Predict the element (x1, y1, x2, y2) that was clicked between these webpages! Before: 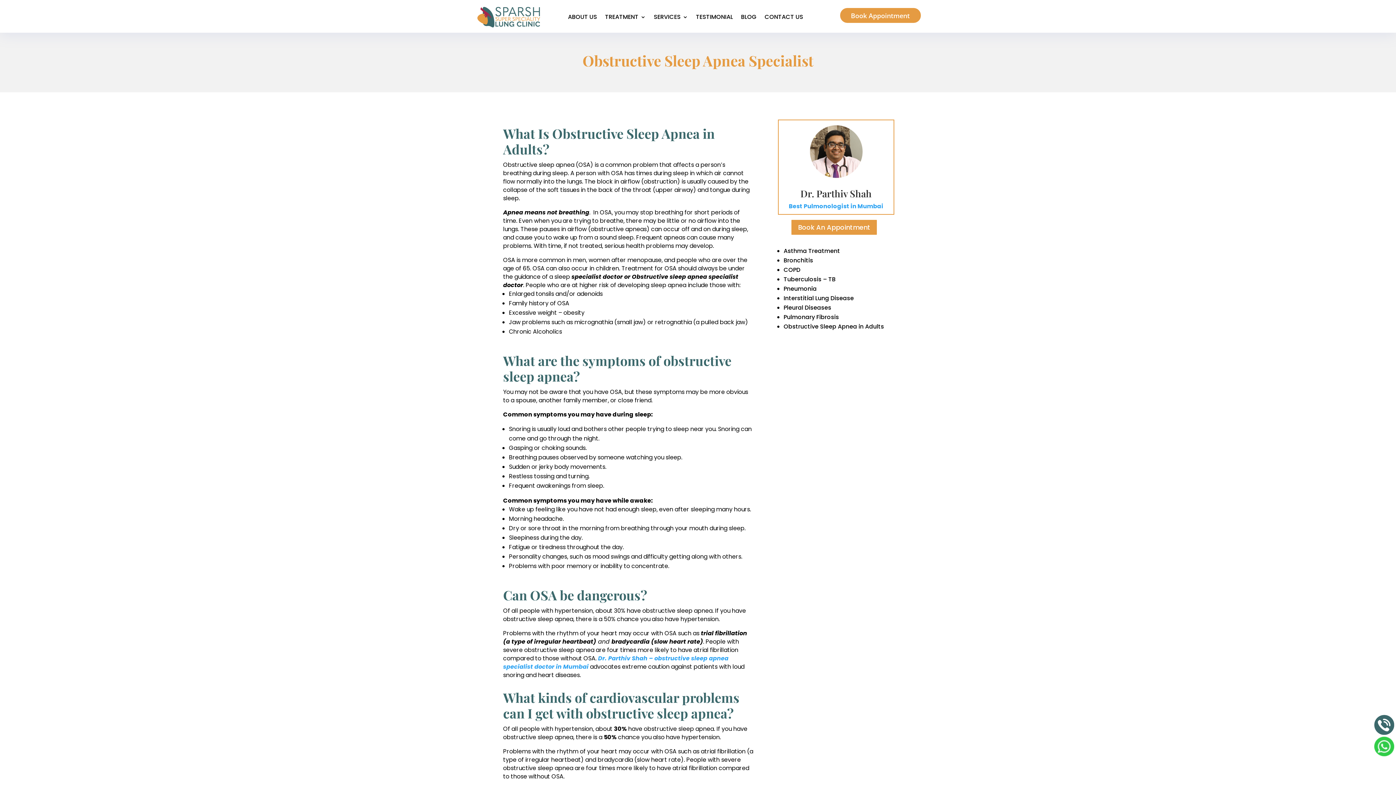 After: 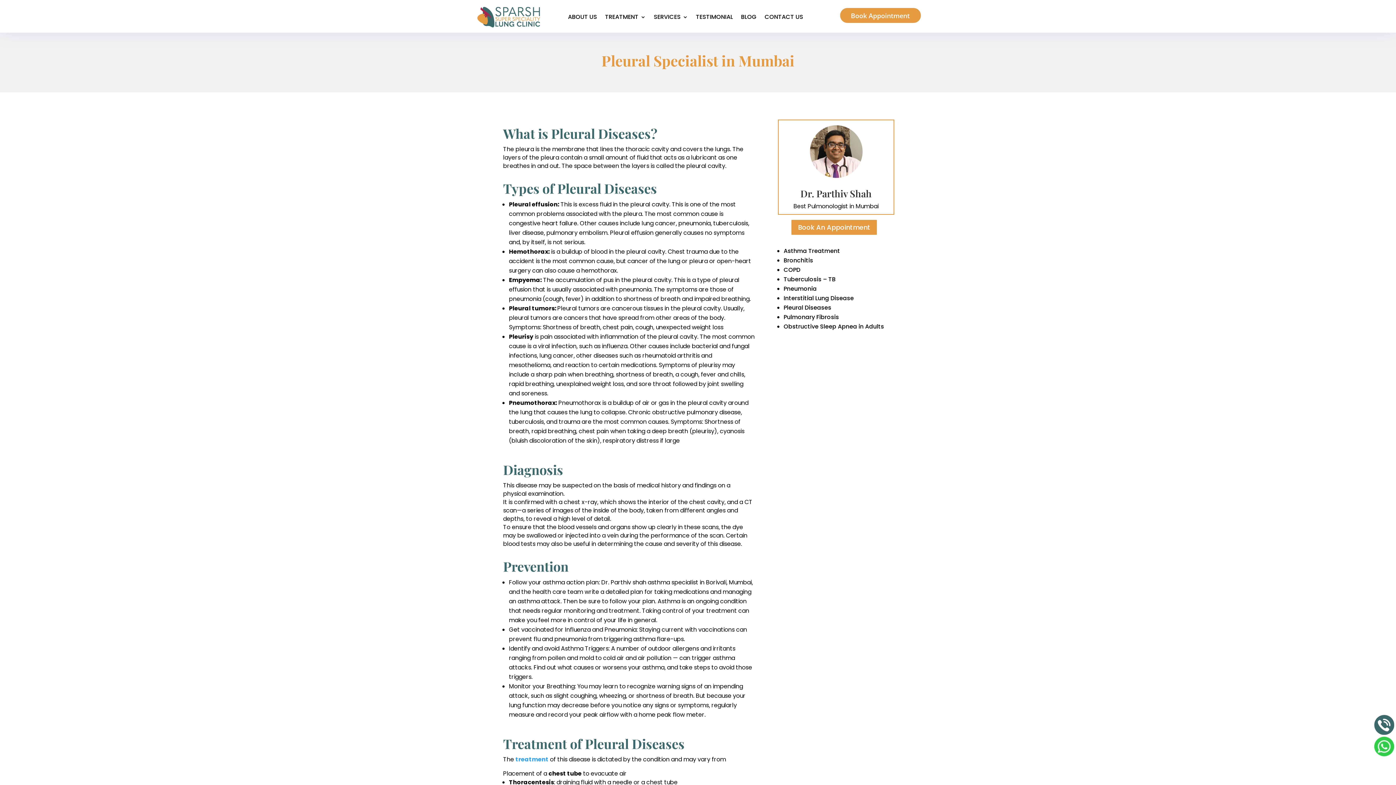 Action: bbox: (783, 303, 831, 311) label: Pleural Diseases